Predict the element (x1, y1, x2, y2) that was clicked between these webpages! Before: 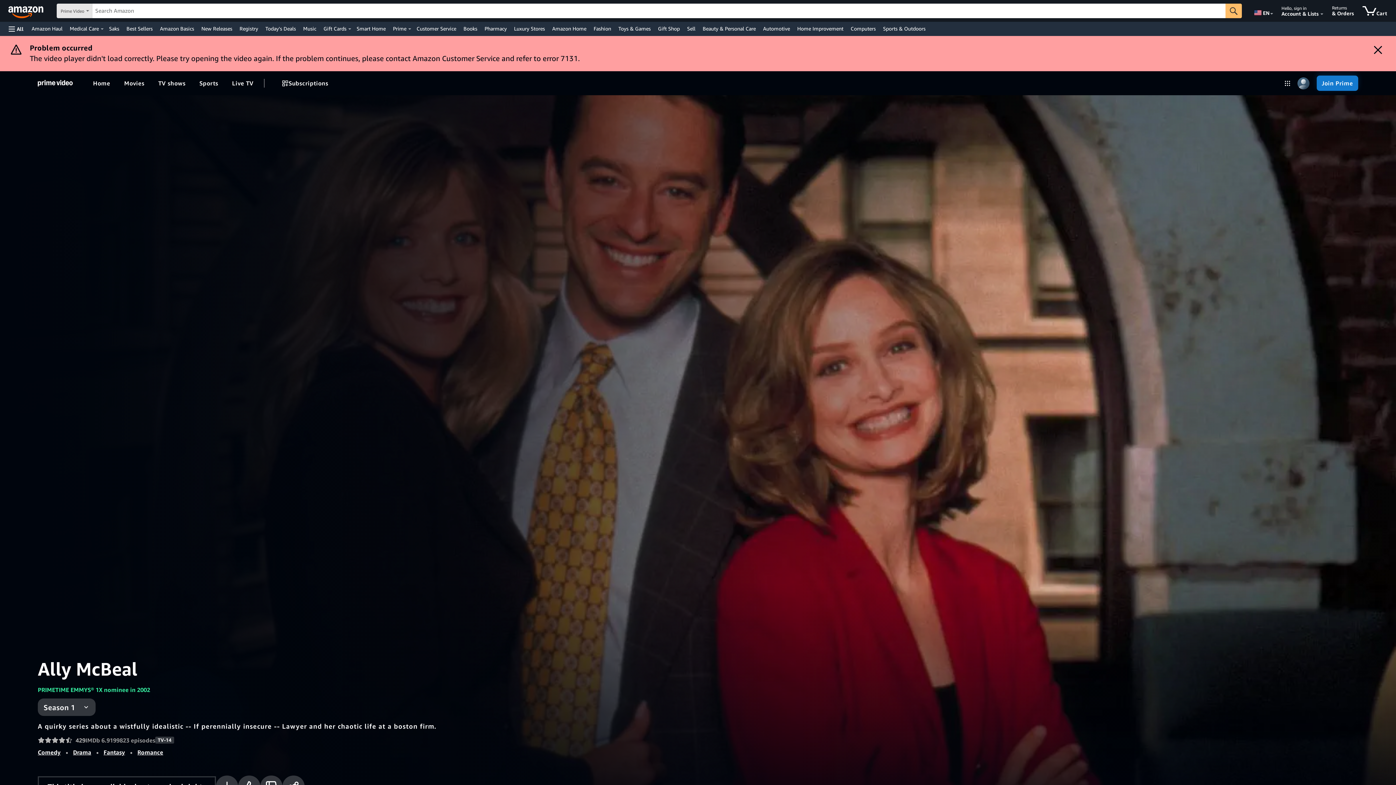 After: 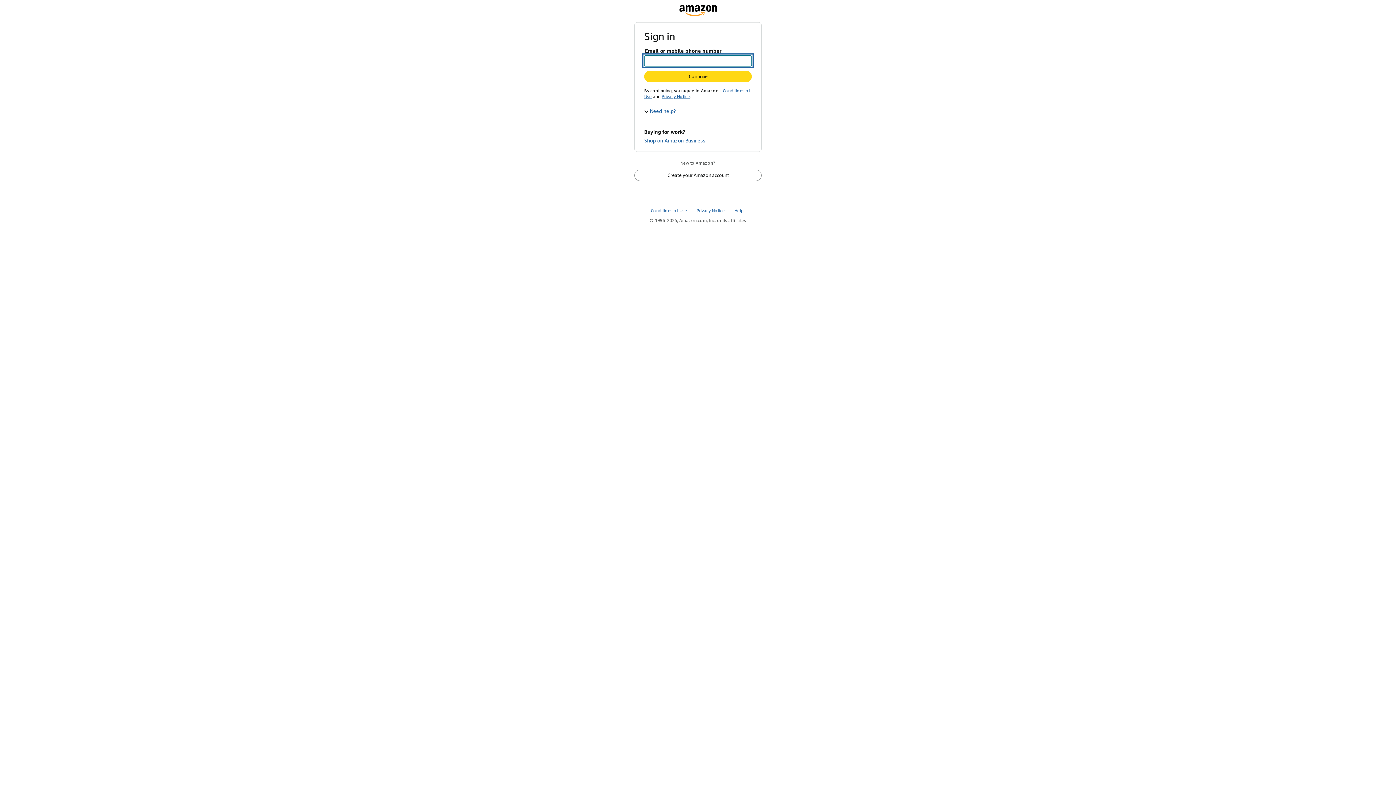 Action: label: Join Prime bbox: (1316, 40, 1358, 55)